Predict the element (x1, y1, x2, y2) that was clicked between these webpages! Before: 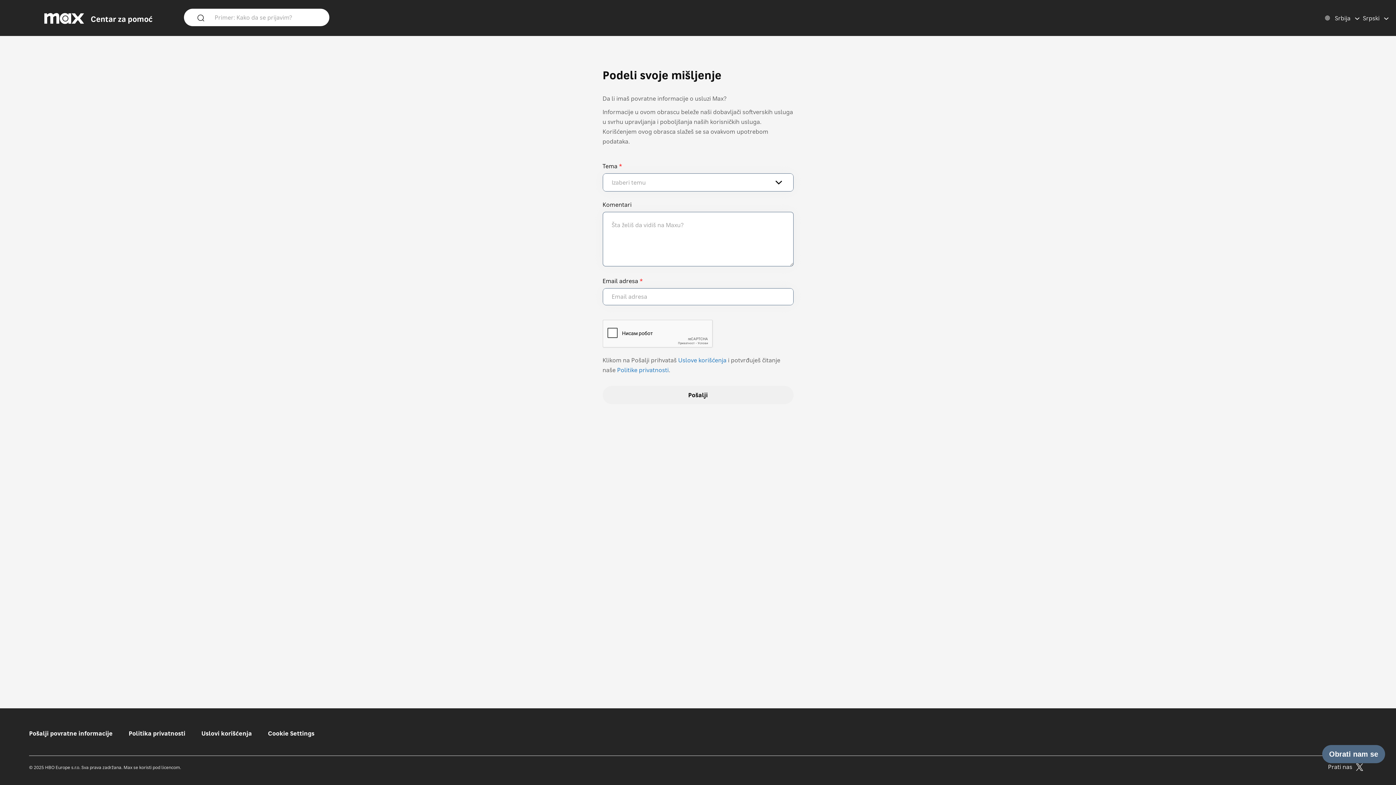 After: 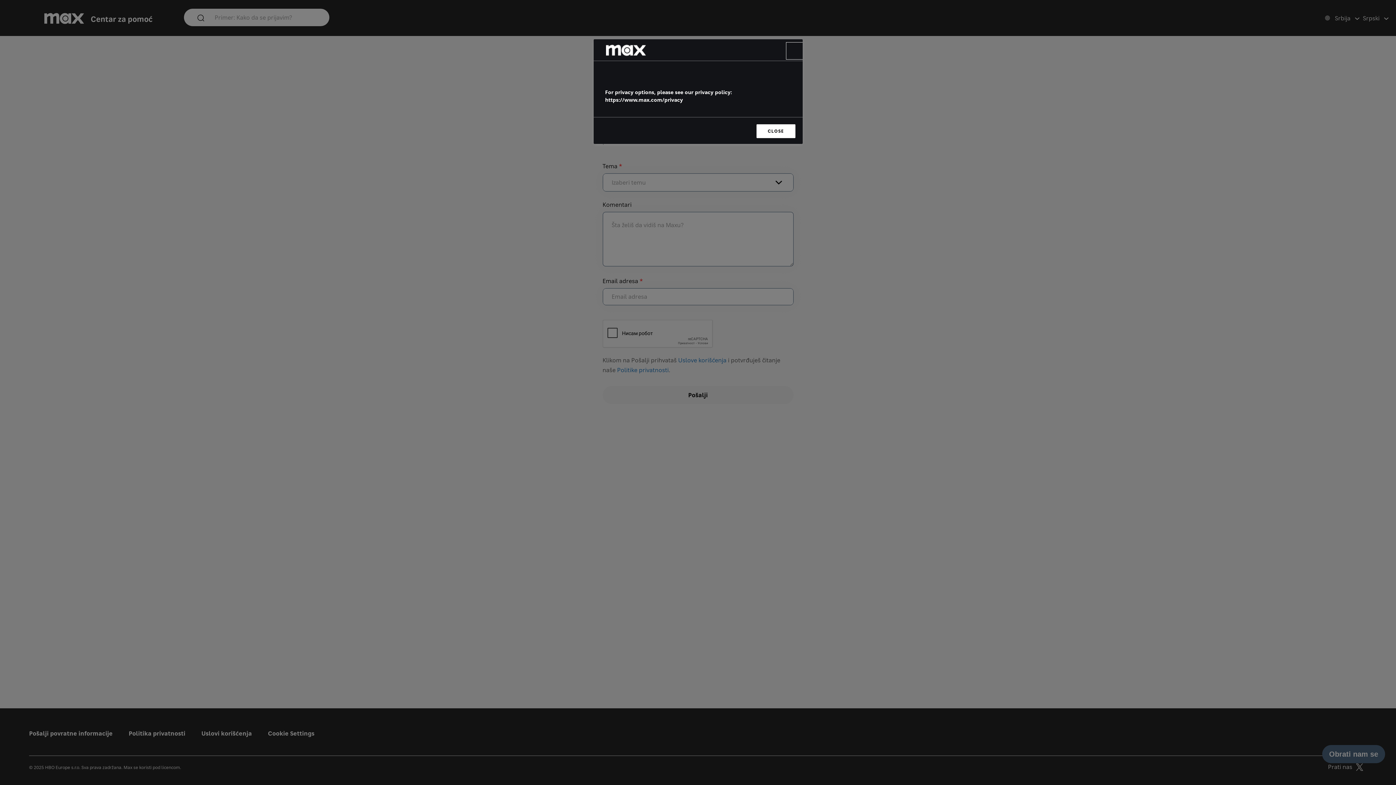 Action: bbox: (268, 729, 314, 737) label: Cookie Settings